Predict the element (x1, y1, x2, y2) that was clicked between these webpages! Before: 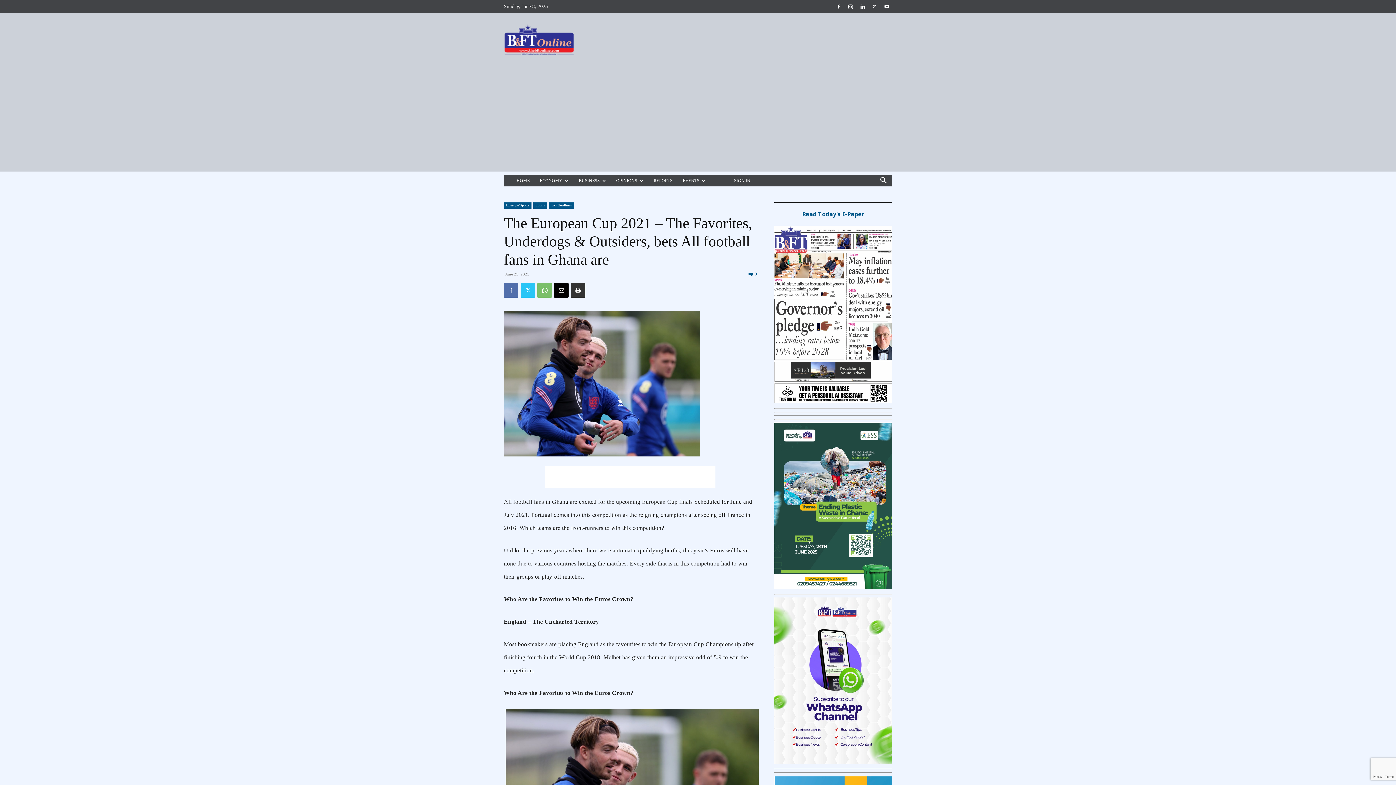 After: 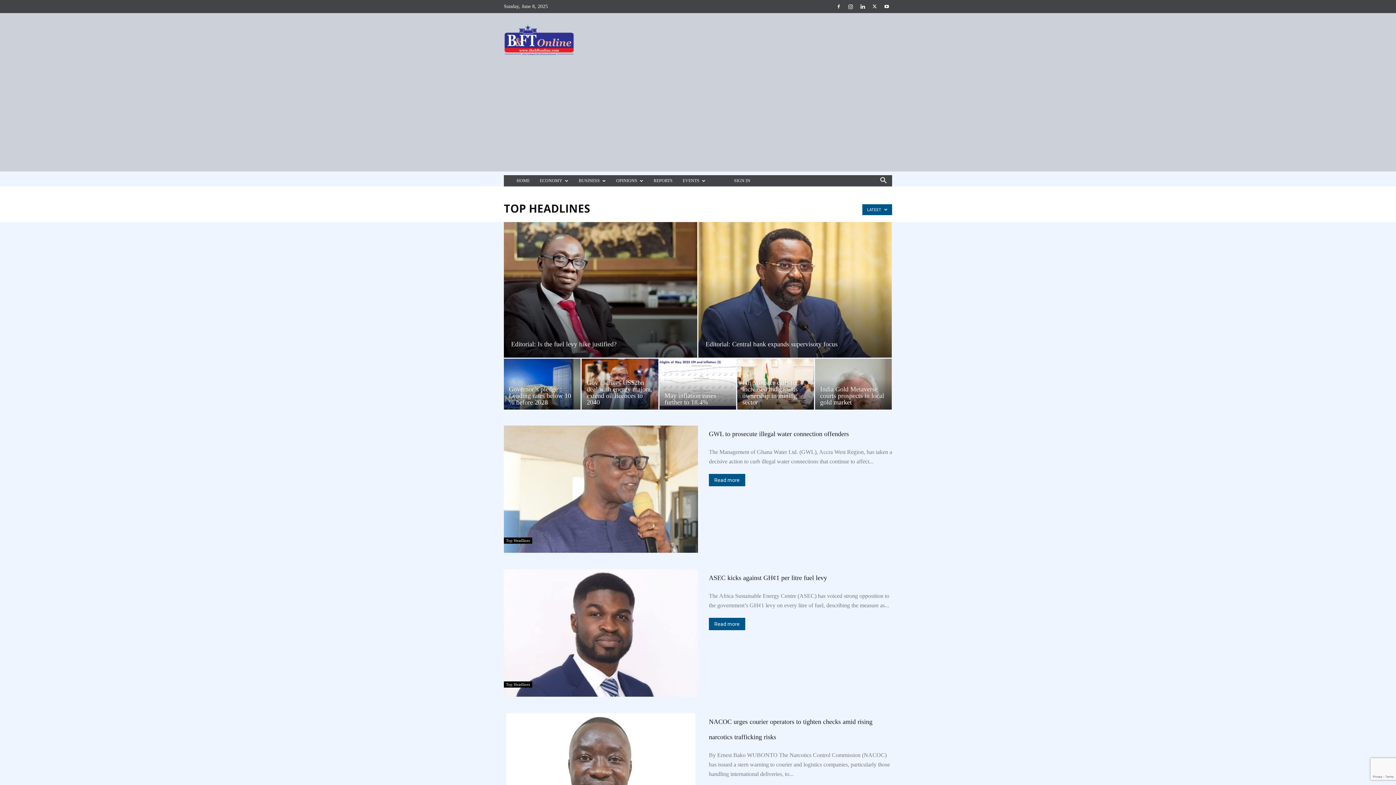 Action: bbox: (549, 202, 574, 208) label: Top Headlines